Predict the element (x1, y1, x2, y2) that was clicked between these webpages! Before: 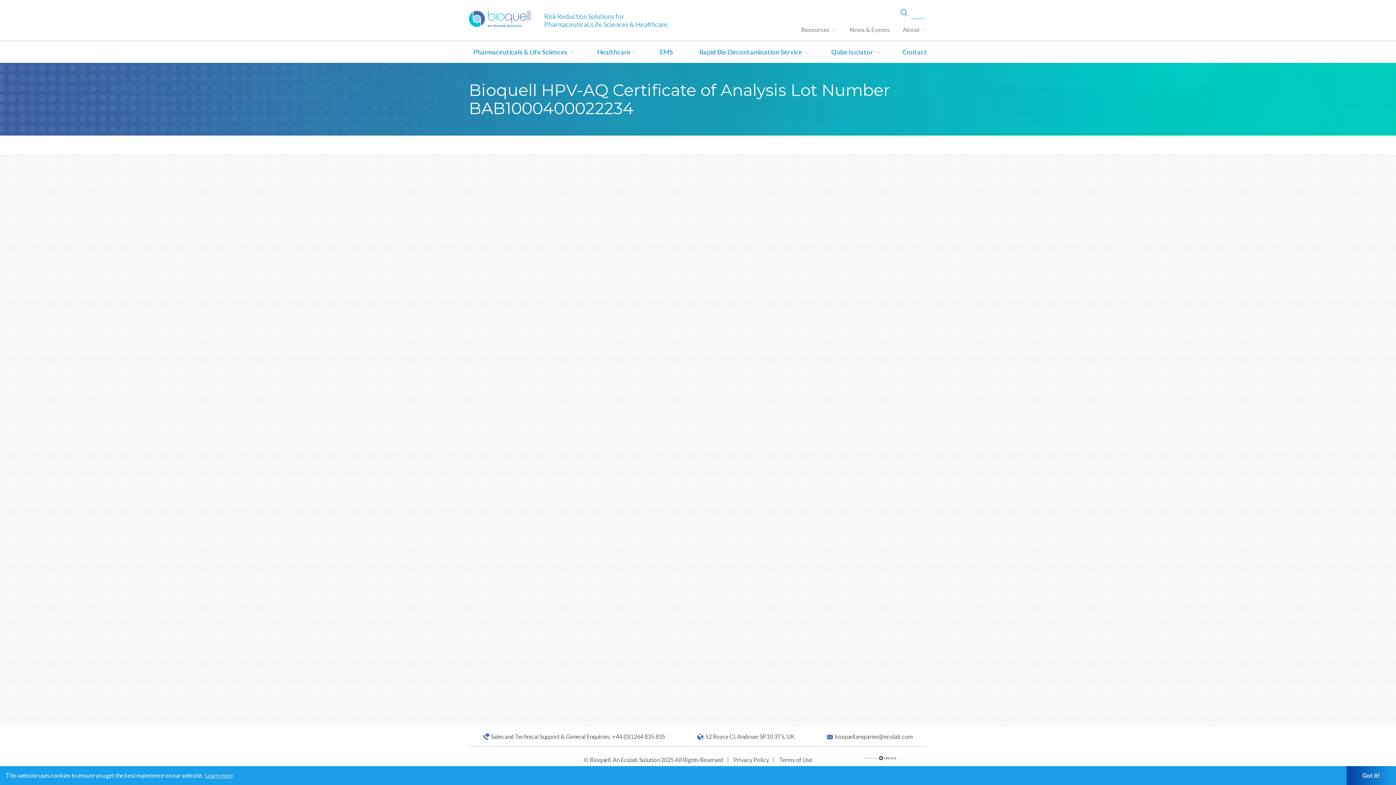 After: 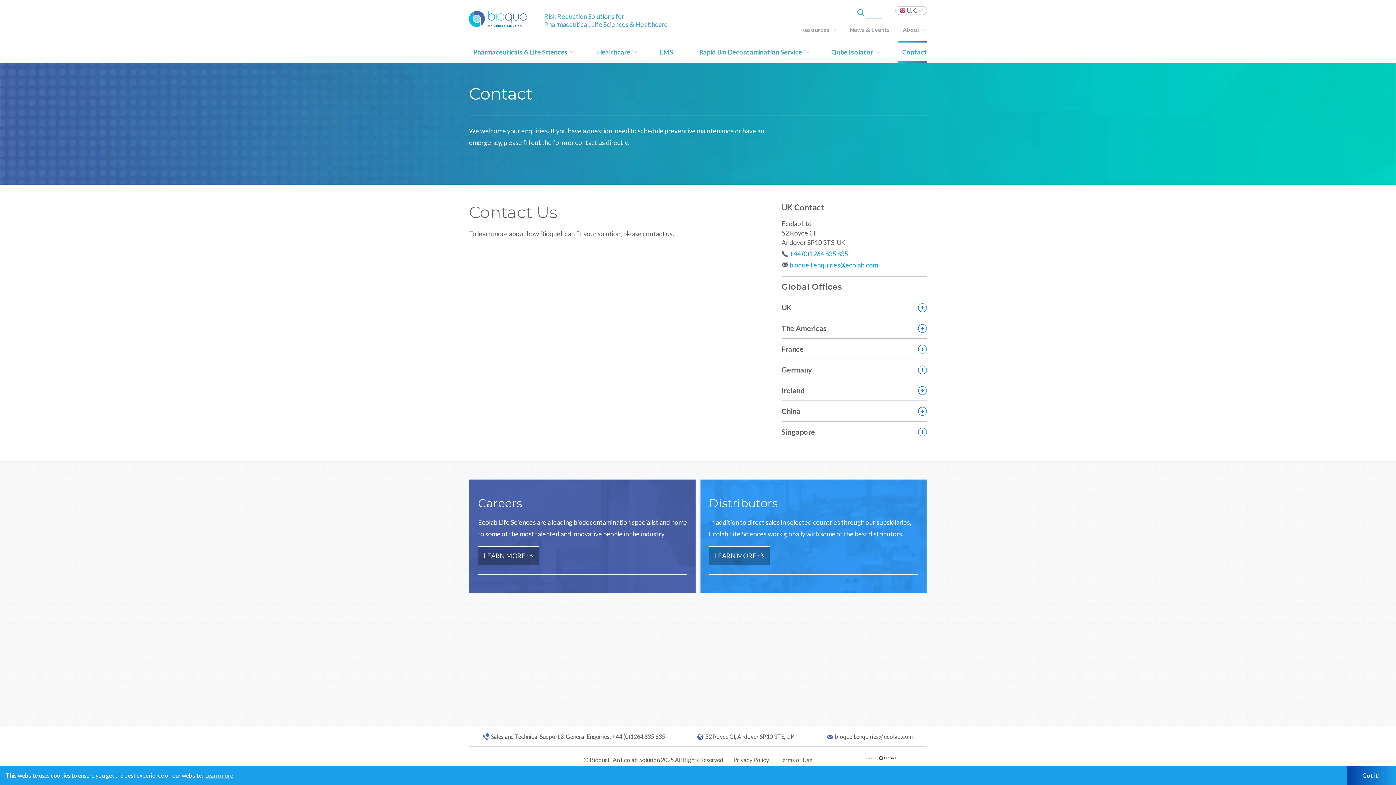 Action: bbox: (898, 41, 927, 62) label: Contact